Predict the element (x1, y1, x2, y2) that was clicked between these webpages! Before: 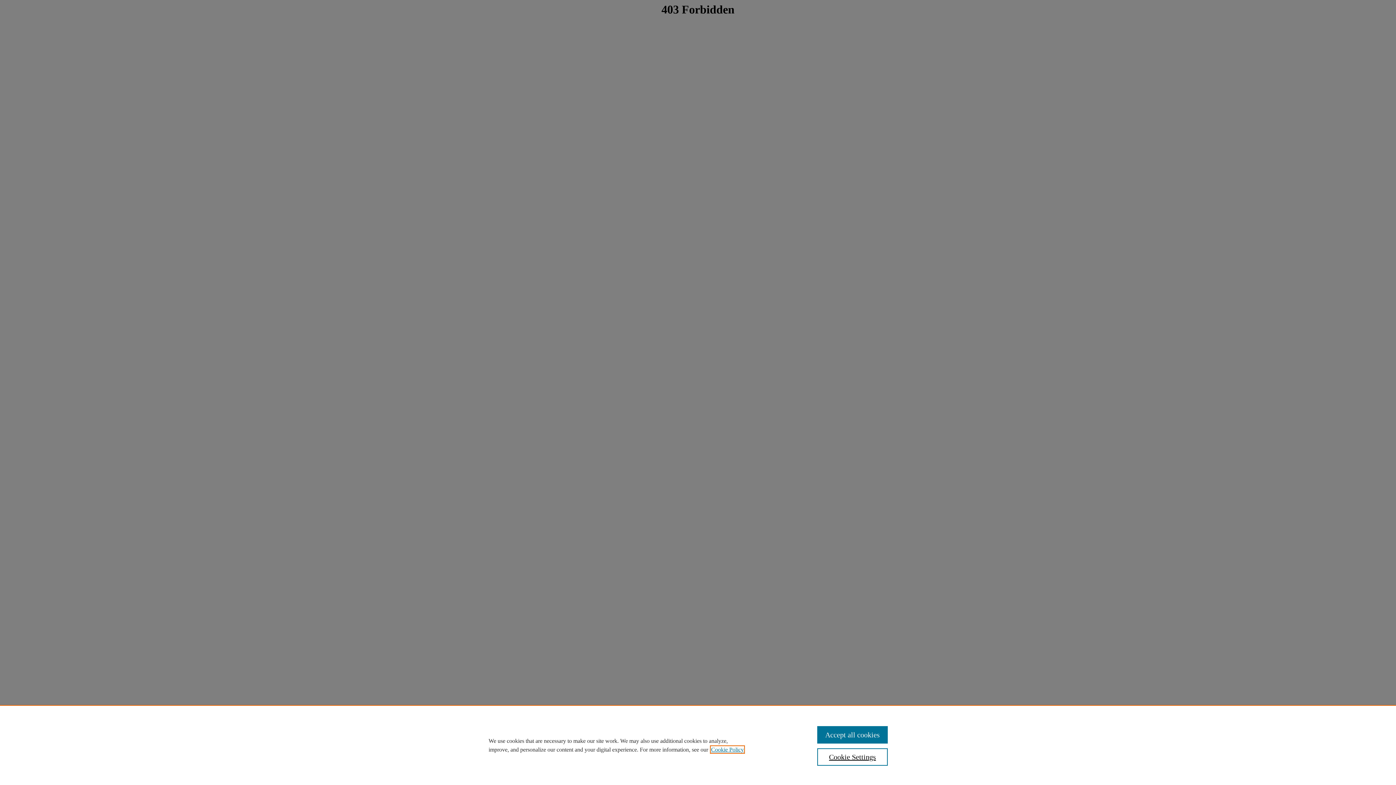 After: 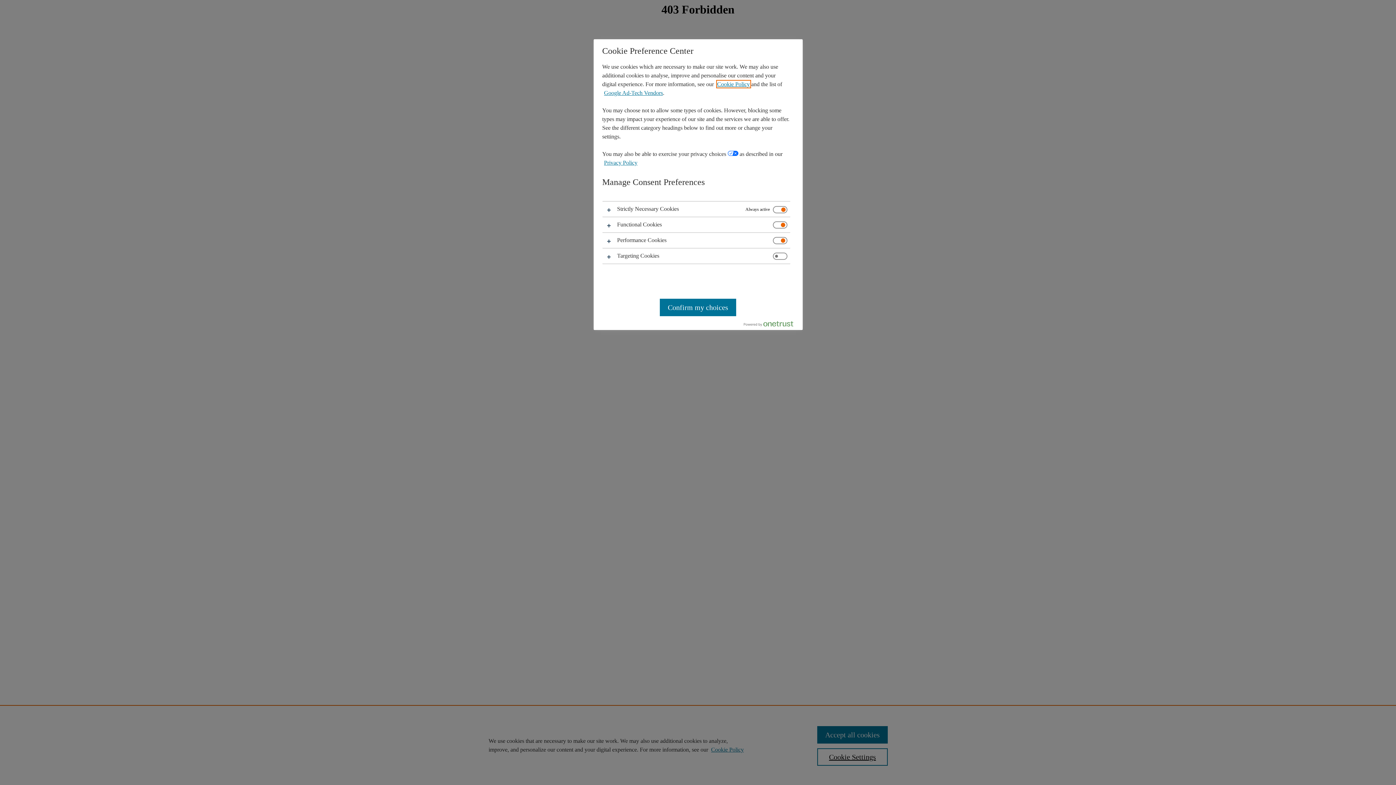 Action: label: Cookie Settings bbox: (817, 748, 887, 766)